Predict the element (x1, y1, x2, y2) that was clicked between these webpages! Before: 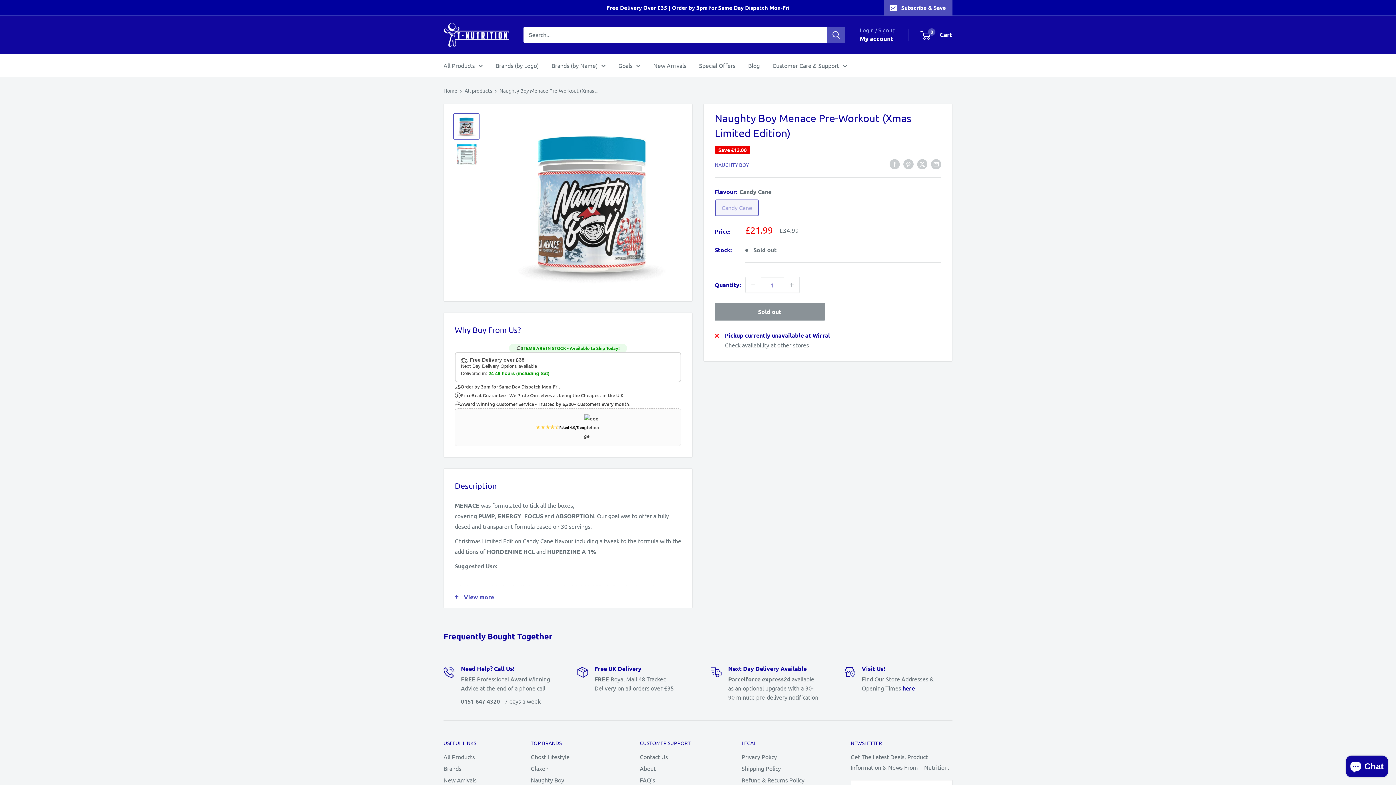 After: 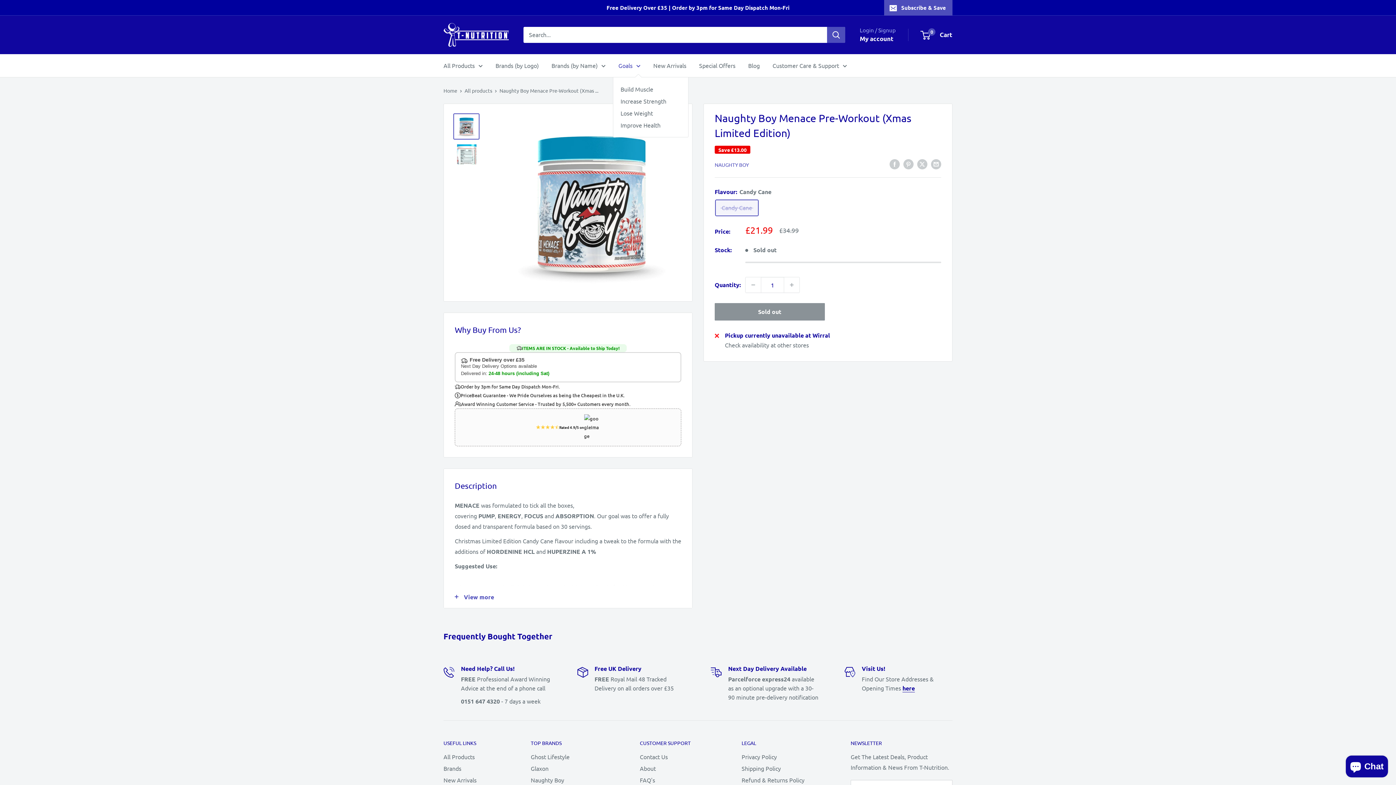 Action: label: Goals bbox: (618, 60, 640, 70)